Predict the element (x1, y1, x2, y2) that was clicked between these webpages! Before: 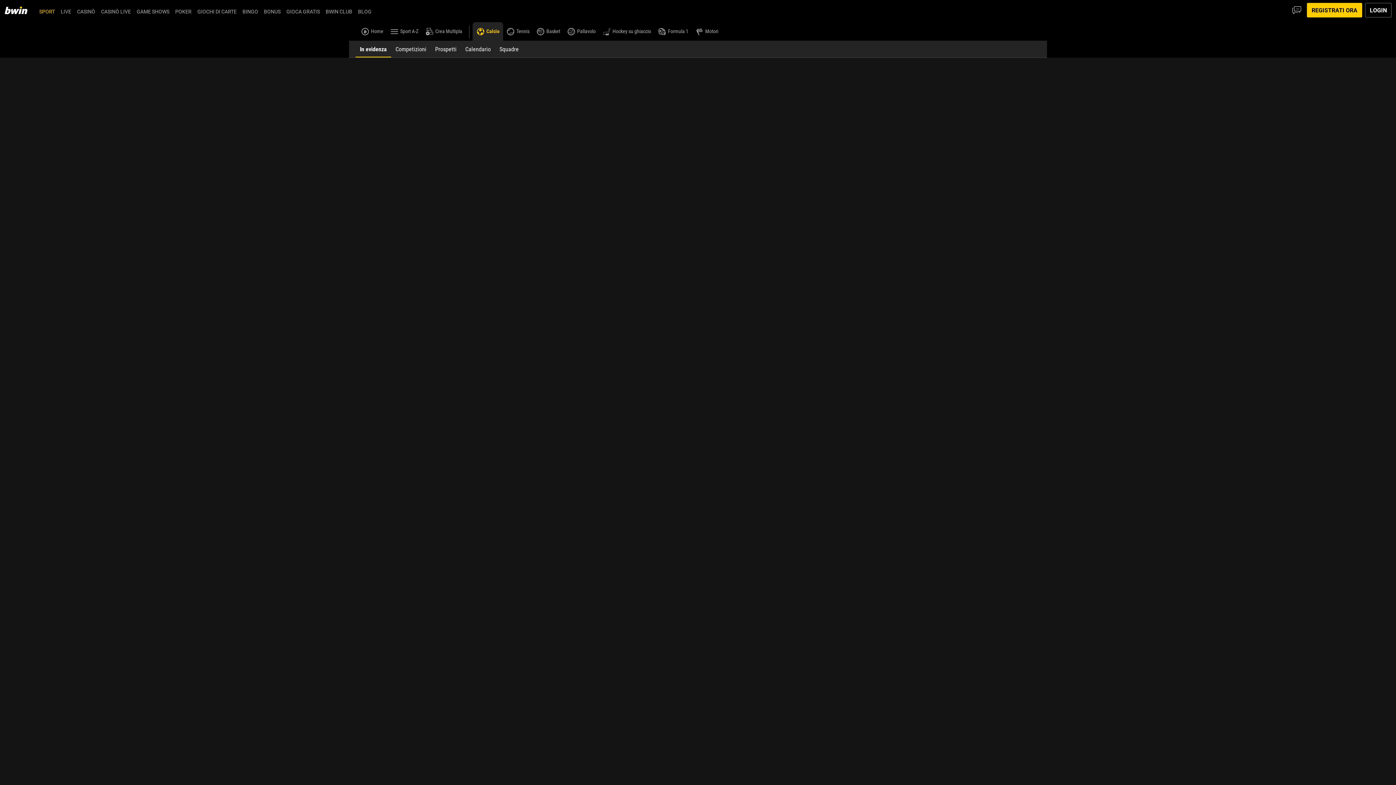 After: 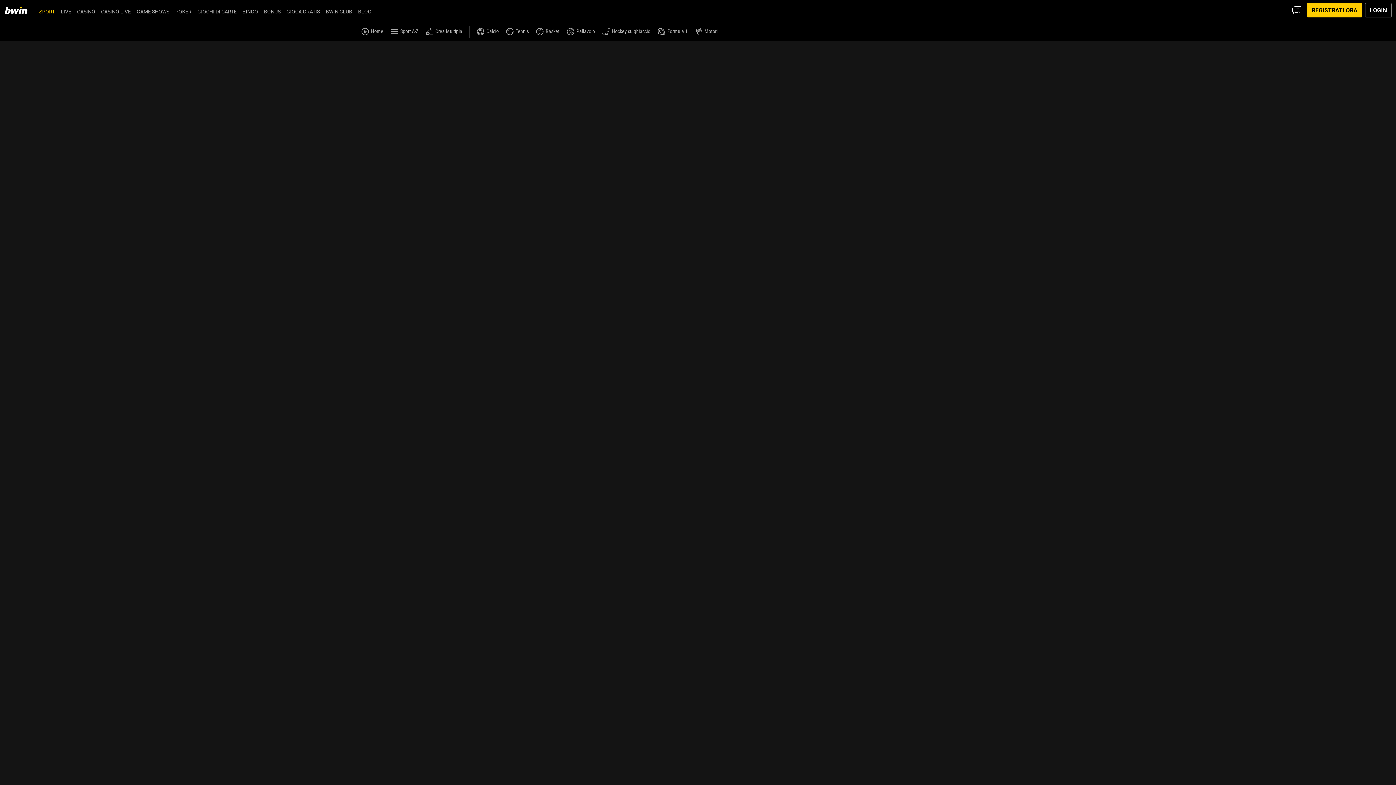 Action: bbox: (361, 27, 383, 34) label: Home